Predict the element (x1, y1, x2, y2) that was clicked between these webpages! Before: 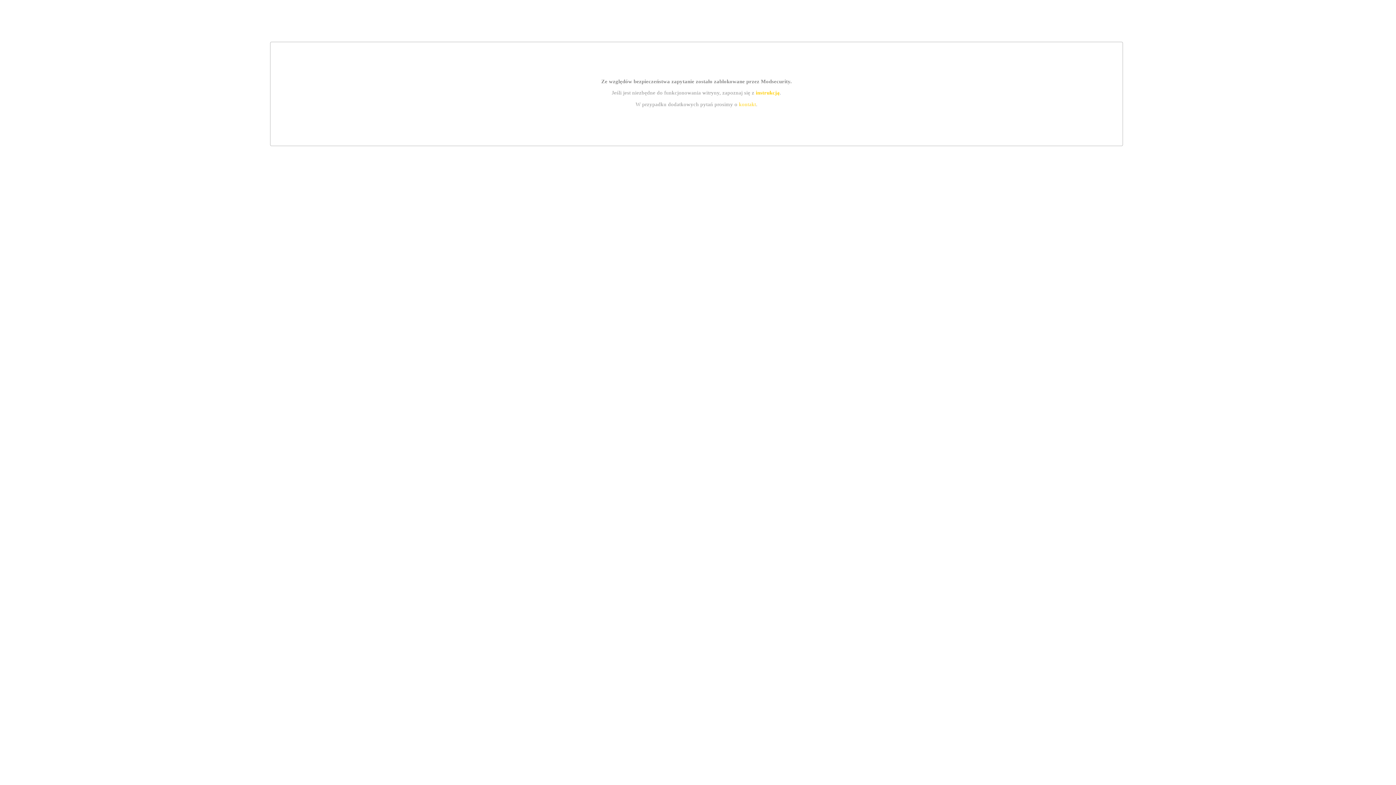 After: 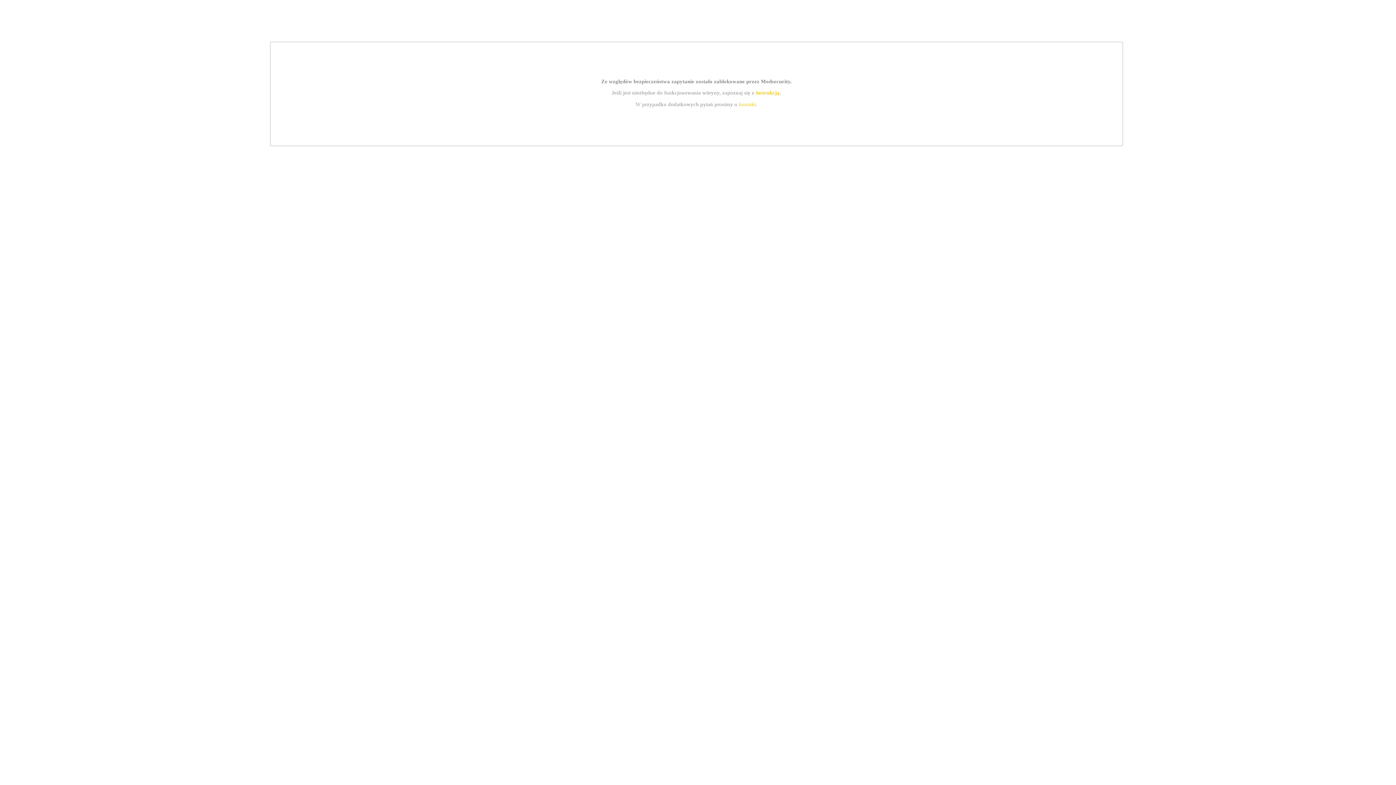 Action: bbox: (739, 101, 756, 107) label: kontakt